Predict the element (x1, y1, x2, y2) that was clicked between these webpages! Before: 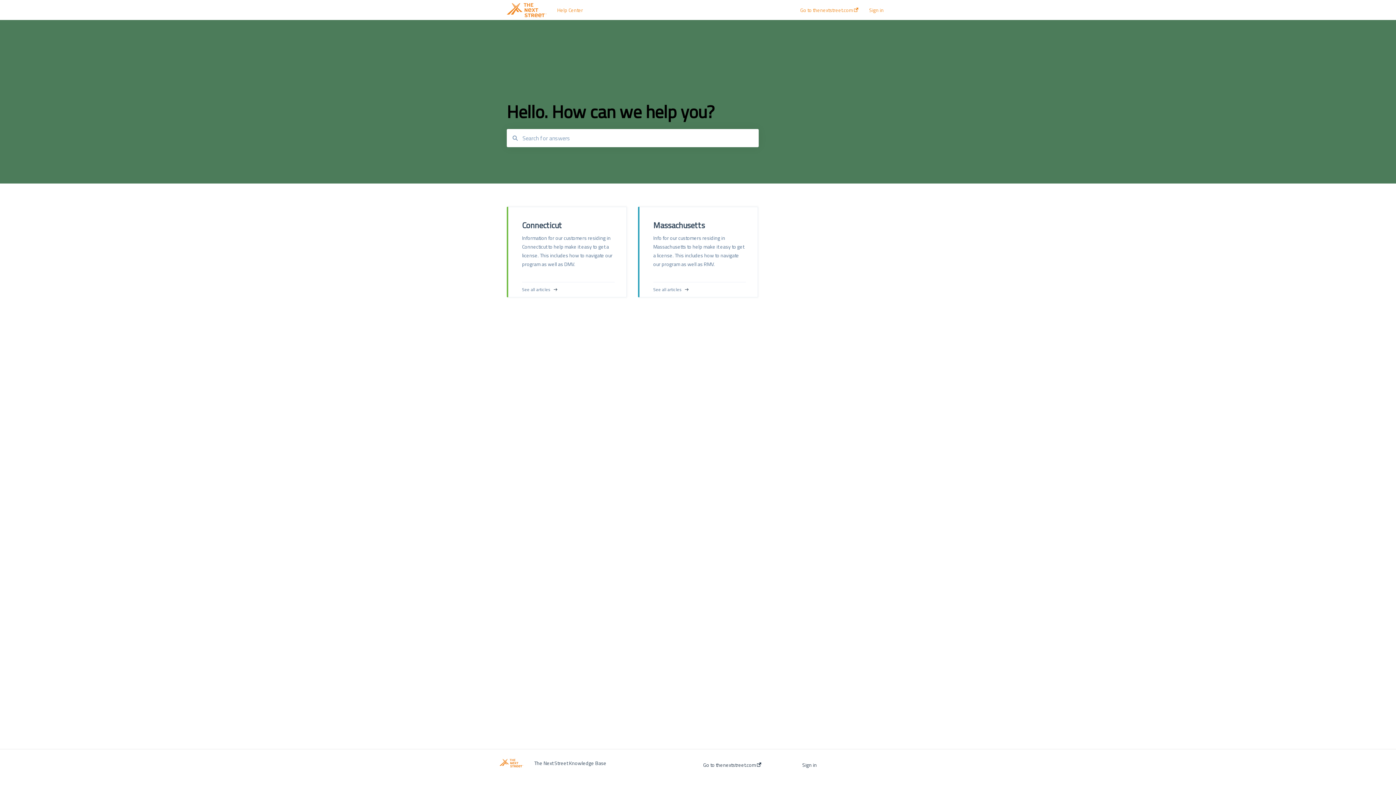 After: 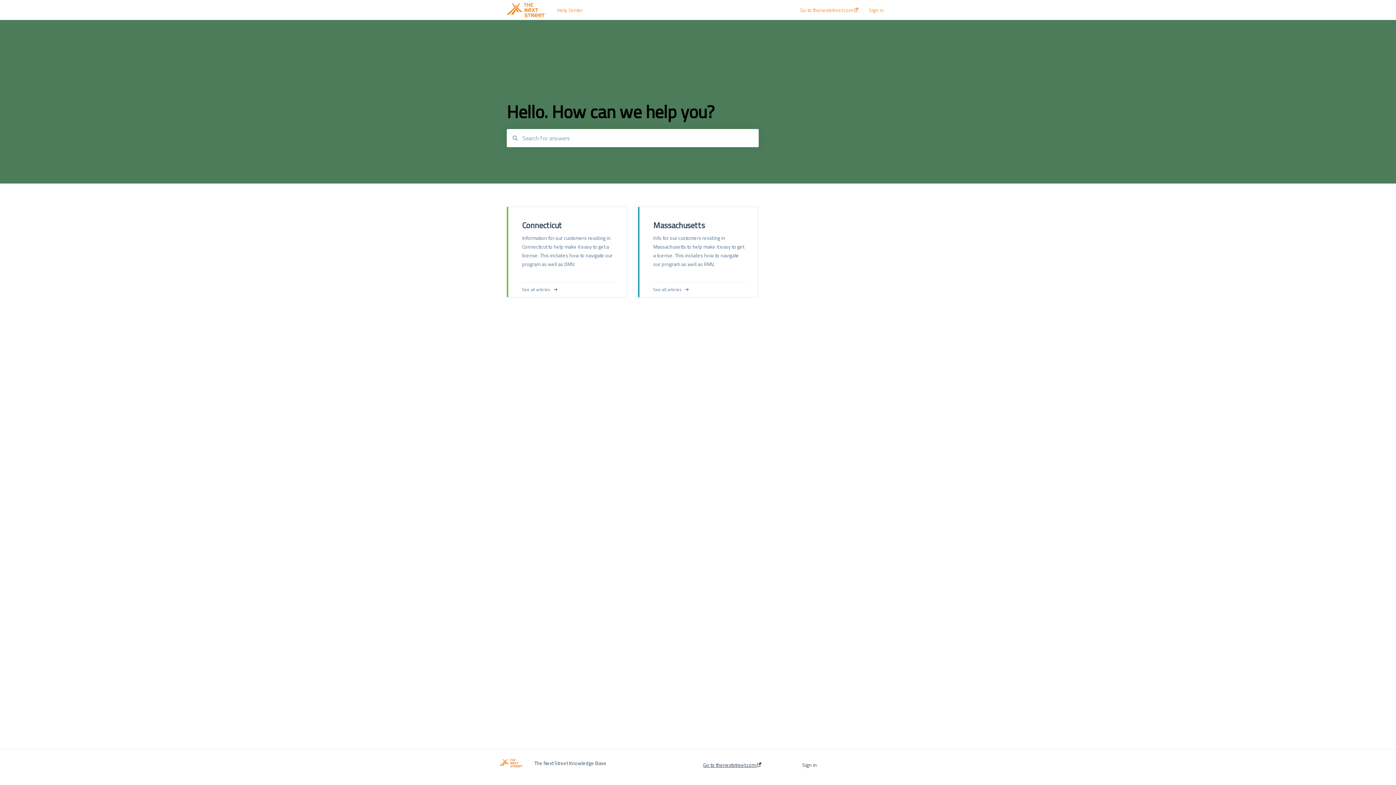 Action: label: Go to thenextstreet.com  bbox: (703, 762, 761, 768)